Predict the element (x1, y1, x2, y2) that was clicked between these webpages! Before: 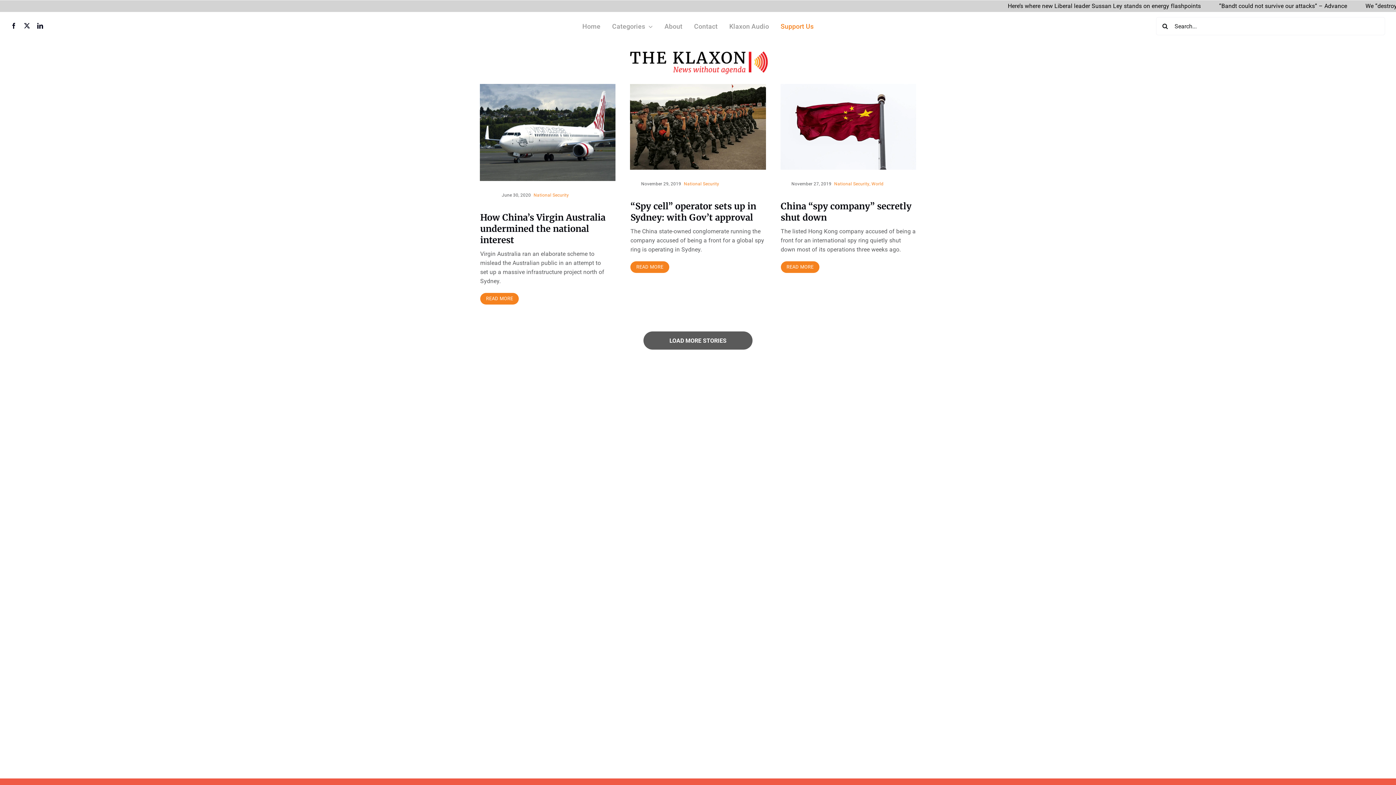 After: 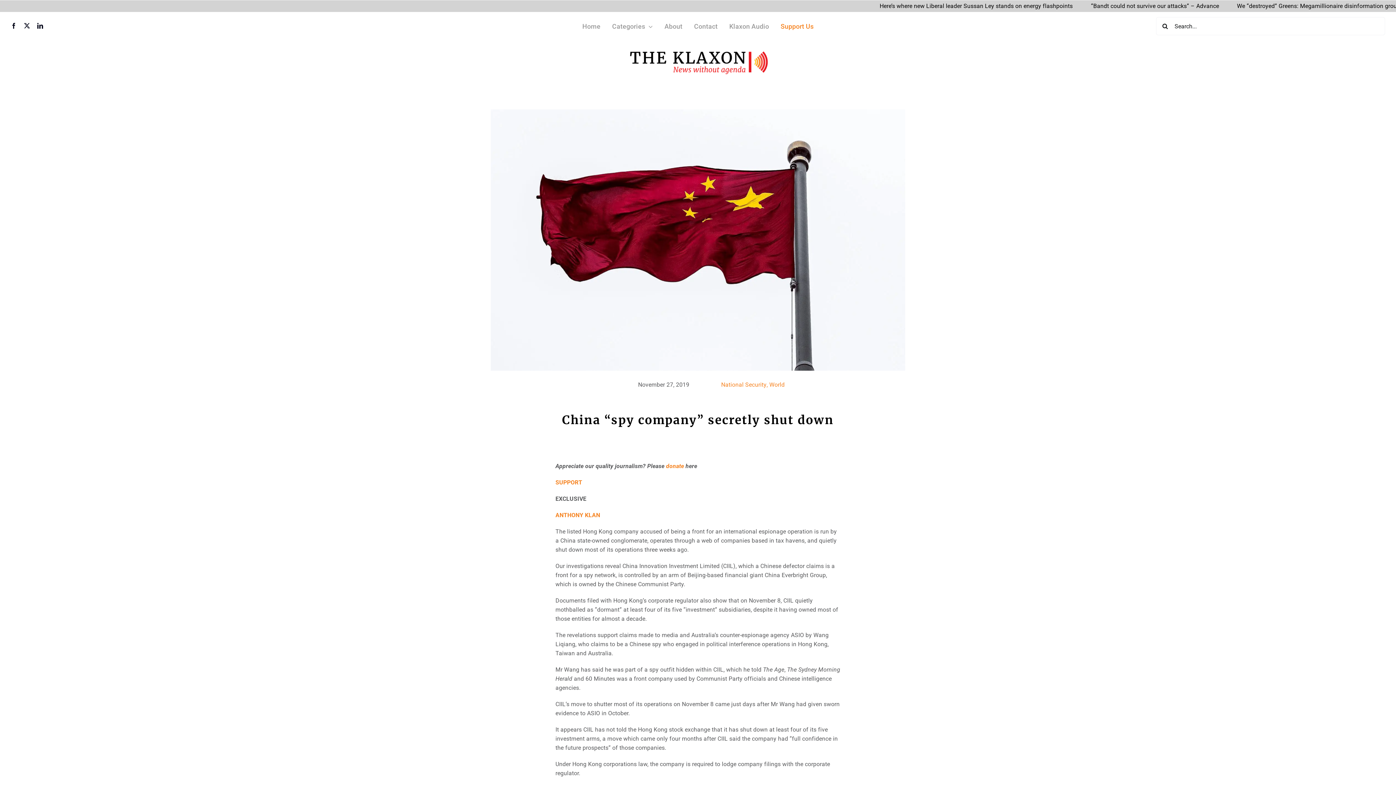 Action: label: READ MORE bbox: (780, 261, 819, 272)